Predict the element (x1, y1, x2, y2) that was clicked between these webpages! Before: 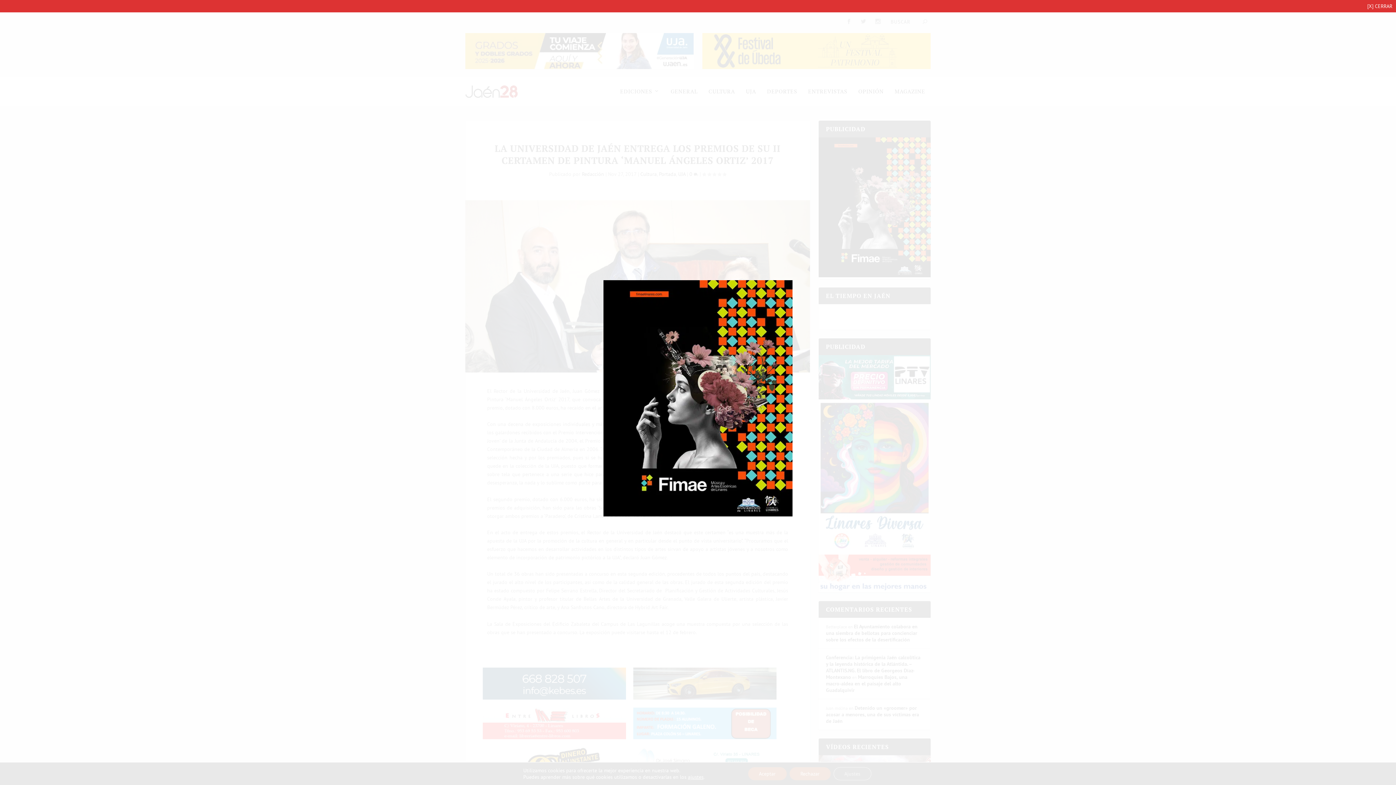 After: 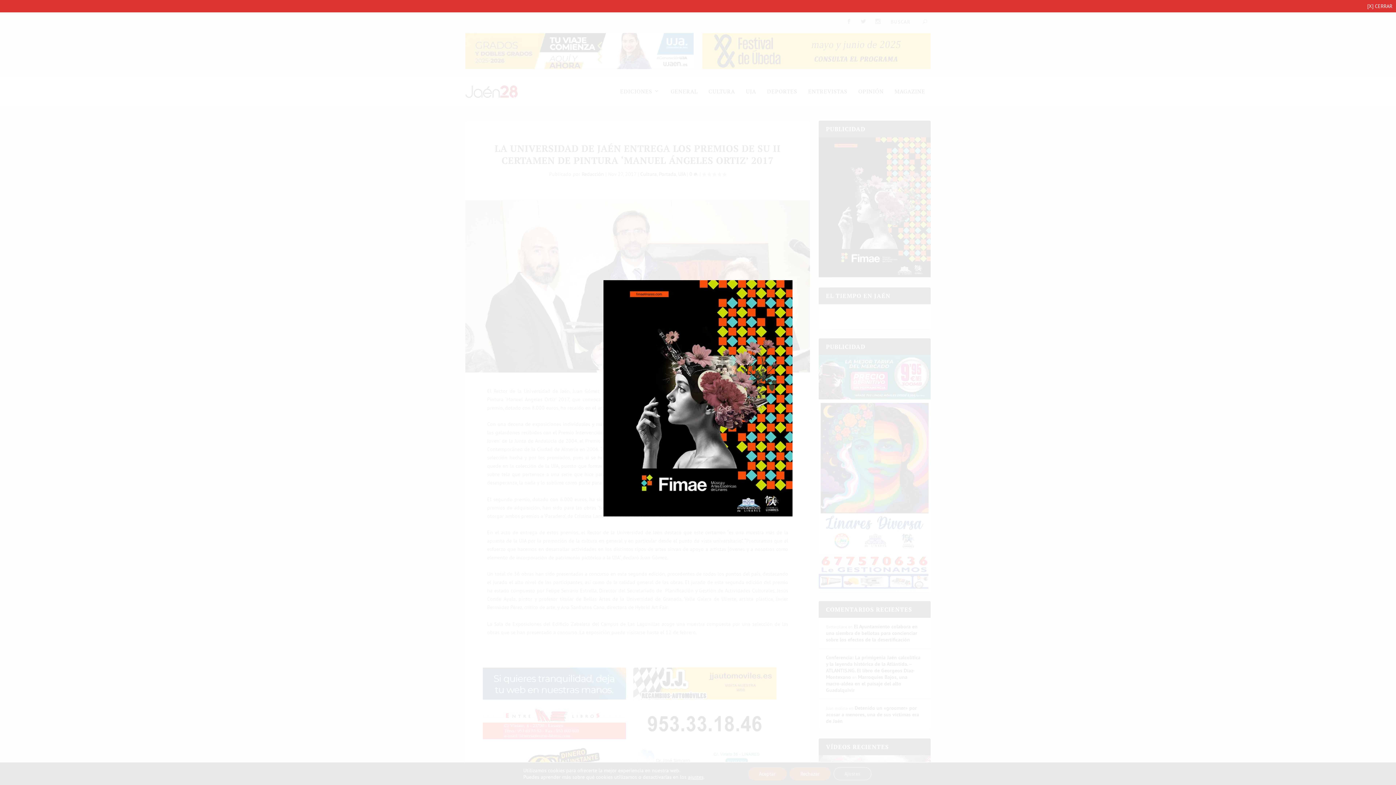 Action: bbox: (603, 280, 792, 517)